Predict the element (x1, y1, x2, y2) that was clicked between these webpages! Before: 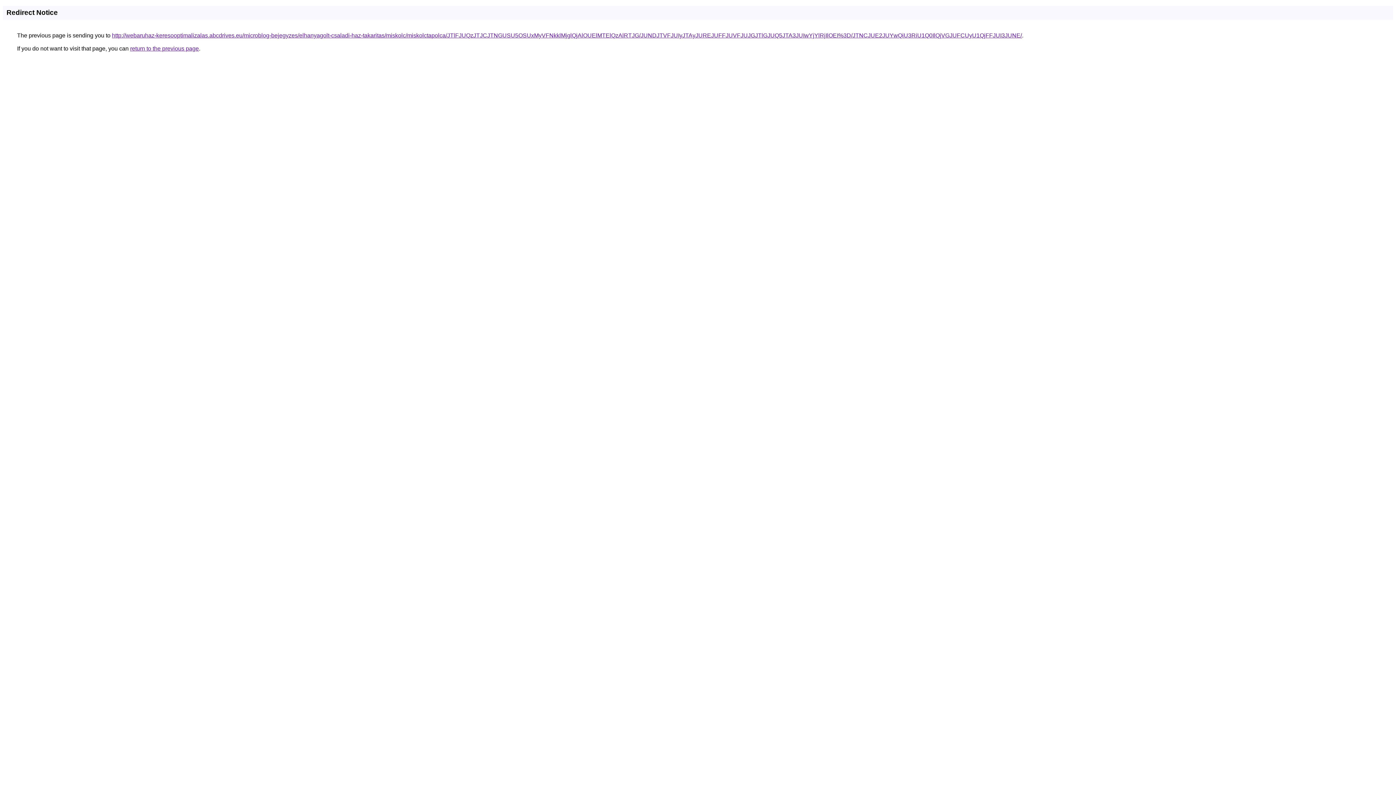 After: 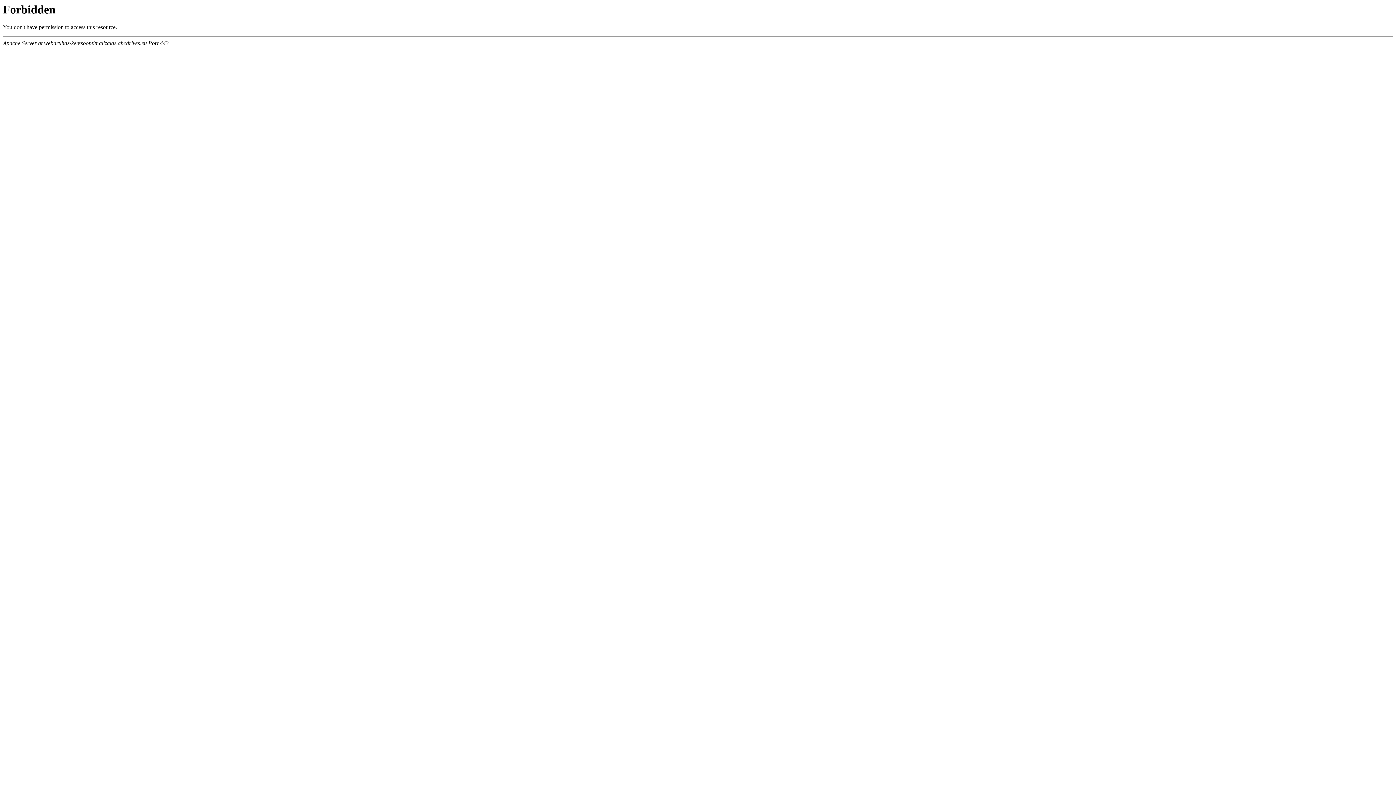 Action: bbox: (112, 32, 1022, 38) label: http://webaruhaz-keresooptimalizalas.abcdrives.eu/microblog-bejegyzes/elhanyagolt-csaladi-haz-takaritas/miskolc/miskolctapolca/JTlFJUQzJTJCJTNGUSU5OSUxMyVFNkklMjglQjAlOUElMTElQzAlRTJG/JUNDJTVFJUIyJTAyJUREJUFFJUVFJUJGJTlGJUQ5JTA3JUIwYjYlRjIlOEI%3D/JTNCJUE2JUYwQiU3RiU1Q0IlQjVGJUFCUyU1QjFFJUI3JUNE/